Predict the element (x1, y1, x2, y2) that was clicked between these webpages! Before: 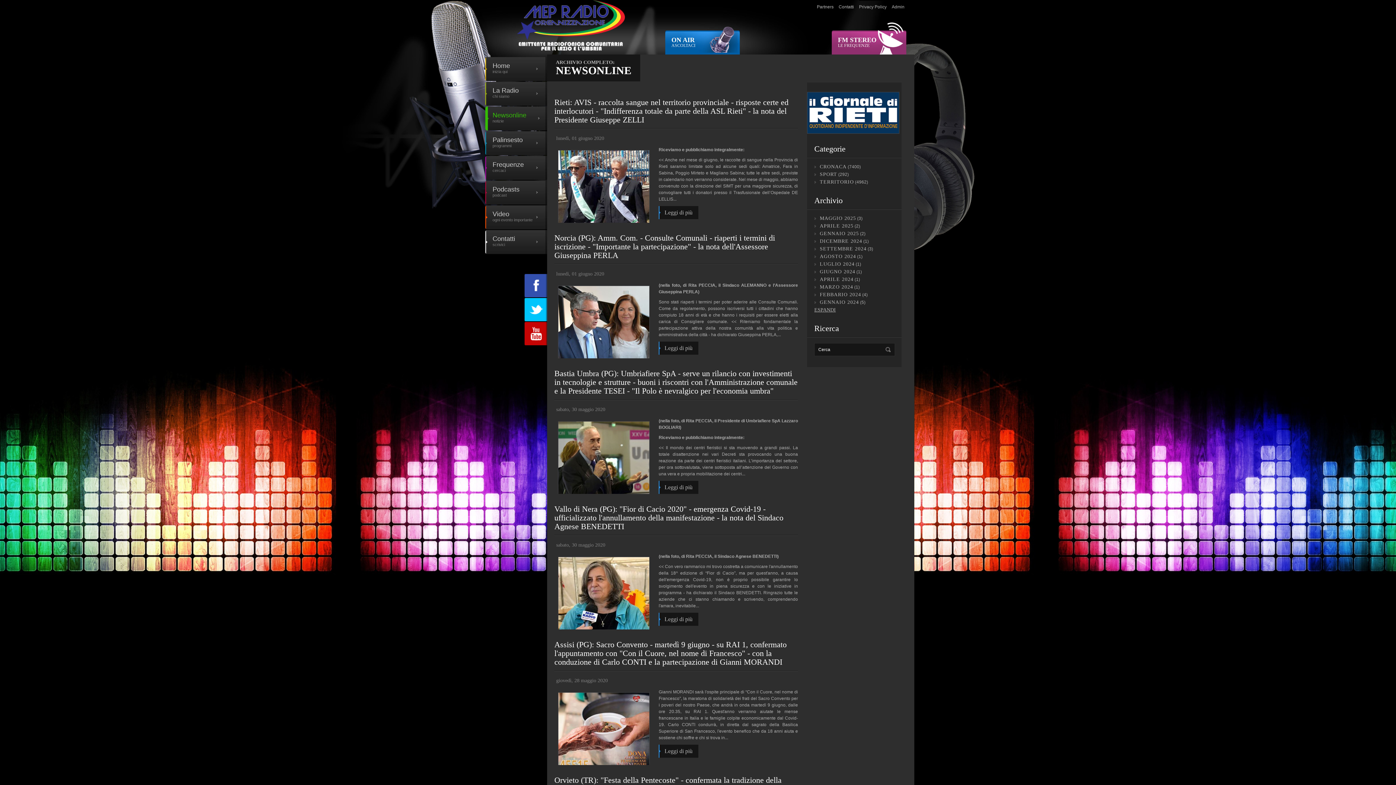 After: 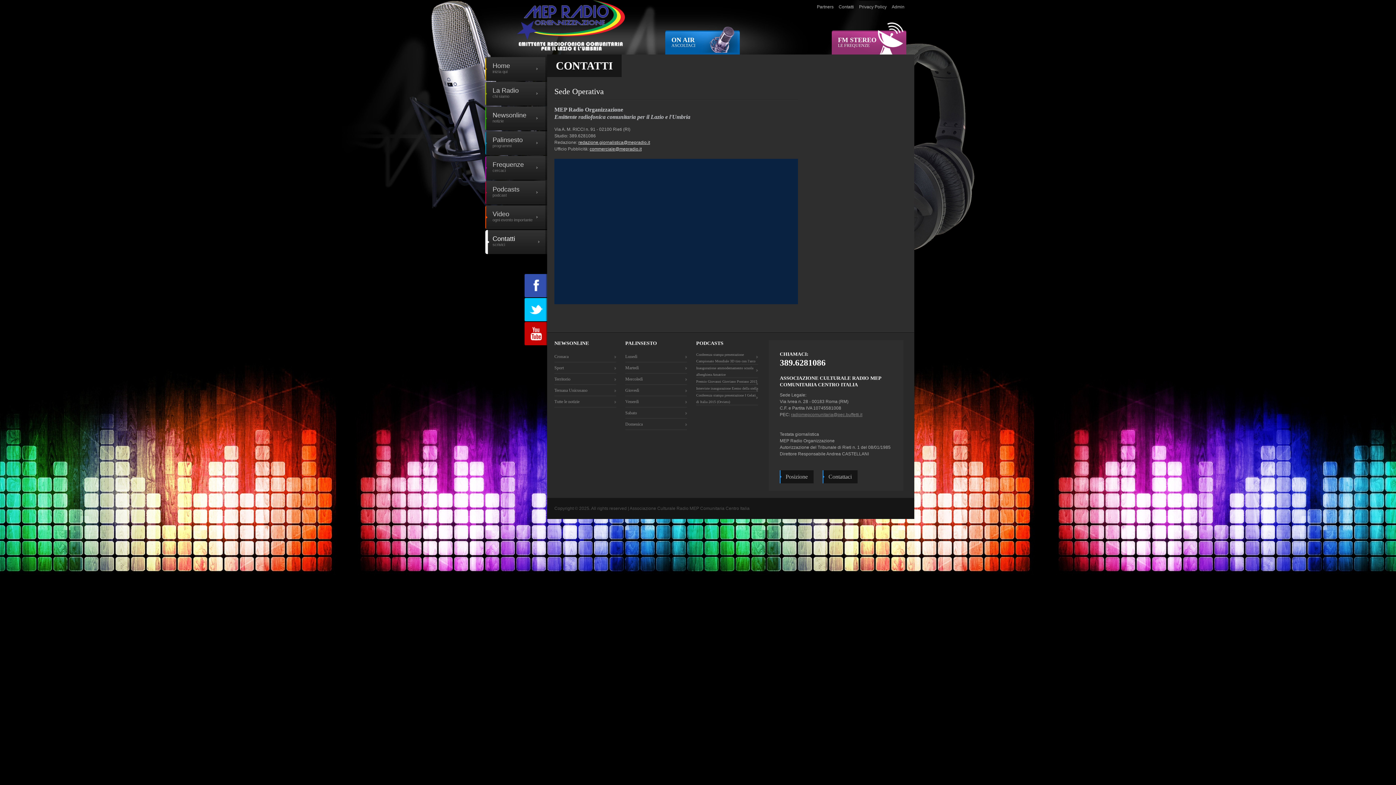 Action: bbox: (838, 0, 854, 10) label: Contatti